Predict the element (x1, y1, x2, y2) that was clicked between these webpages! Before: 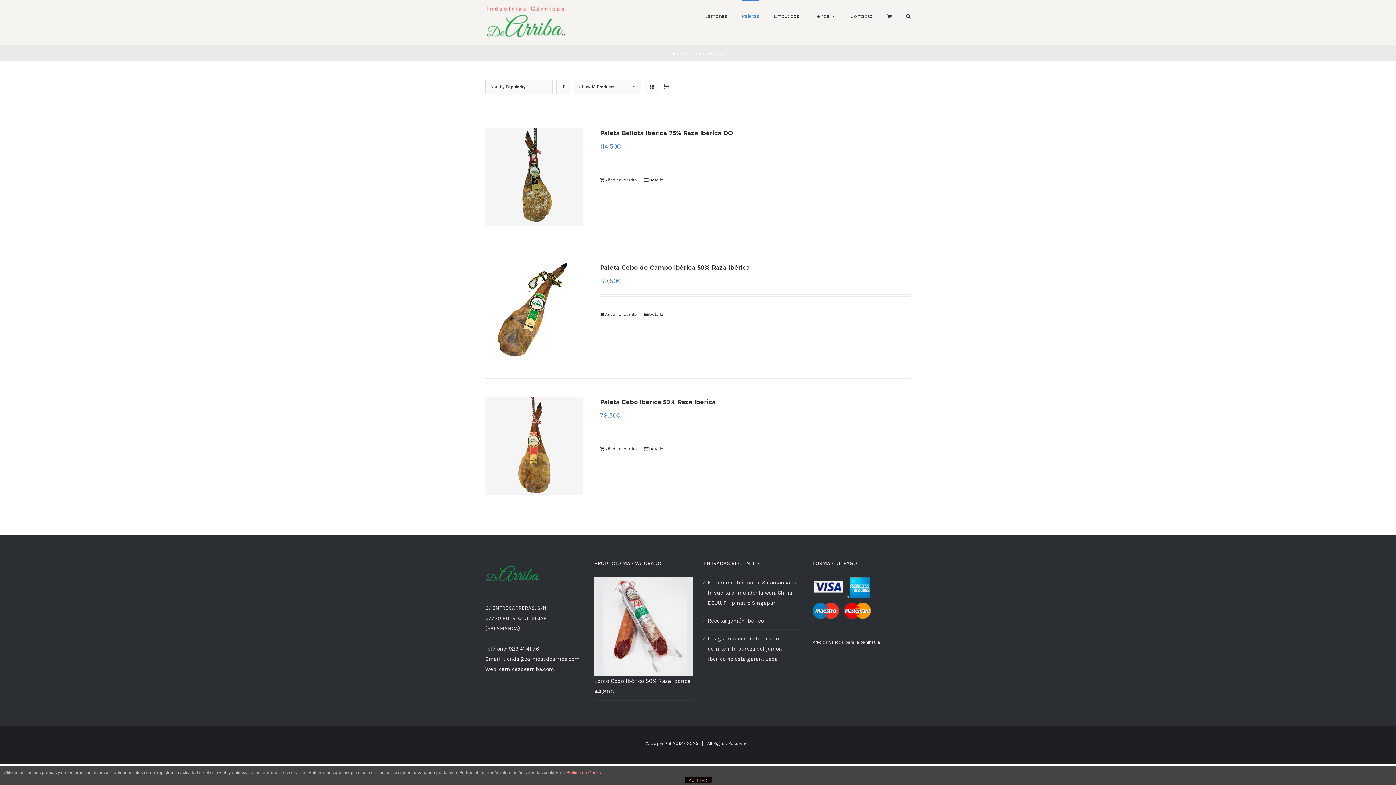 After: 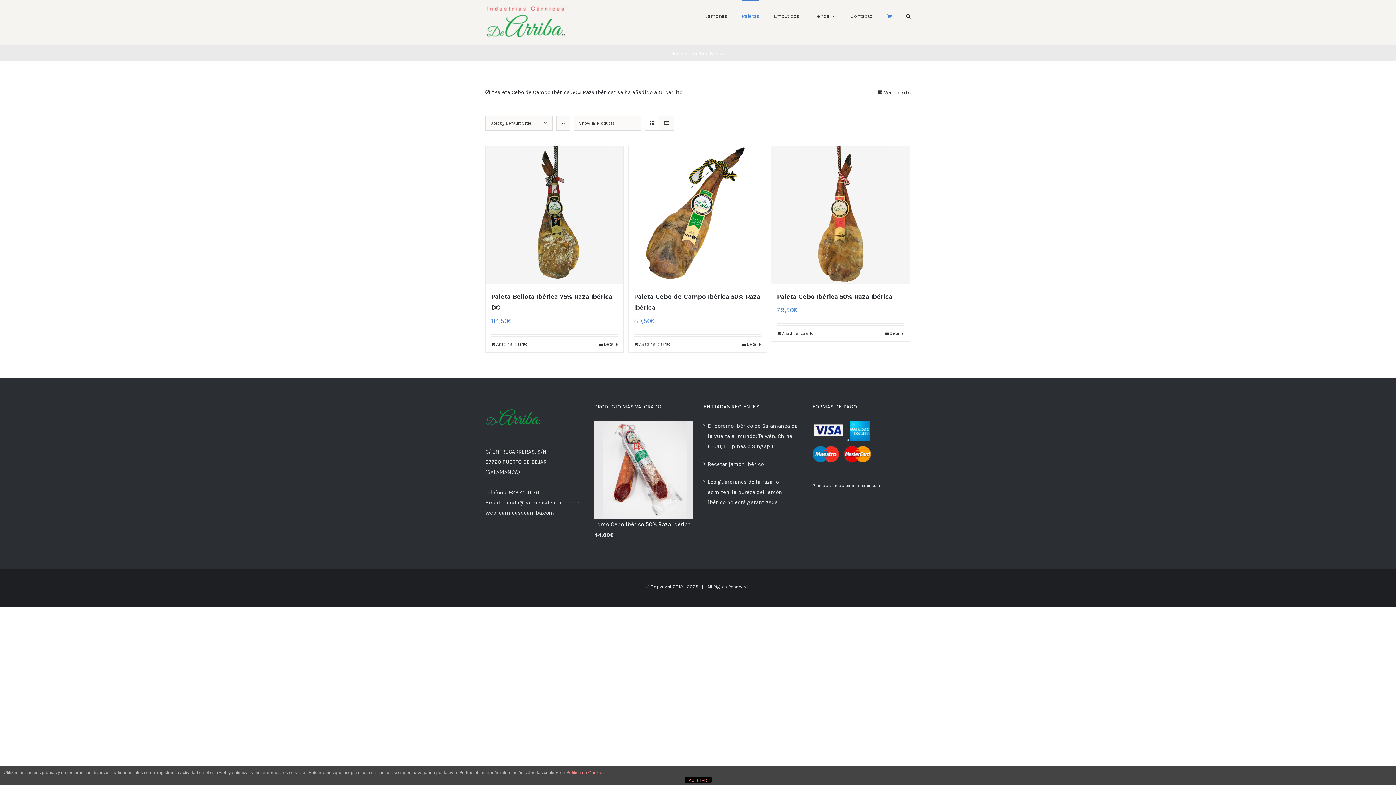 Action: bbox: (600, 311, 637, 317) label: Añadir al carrito